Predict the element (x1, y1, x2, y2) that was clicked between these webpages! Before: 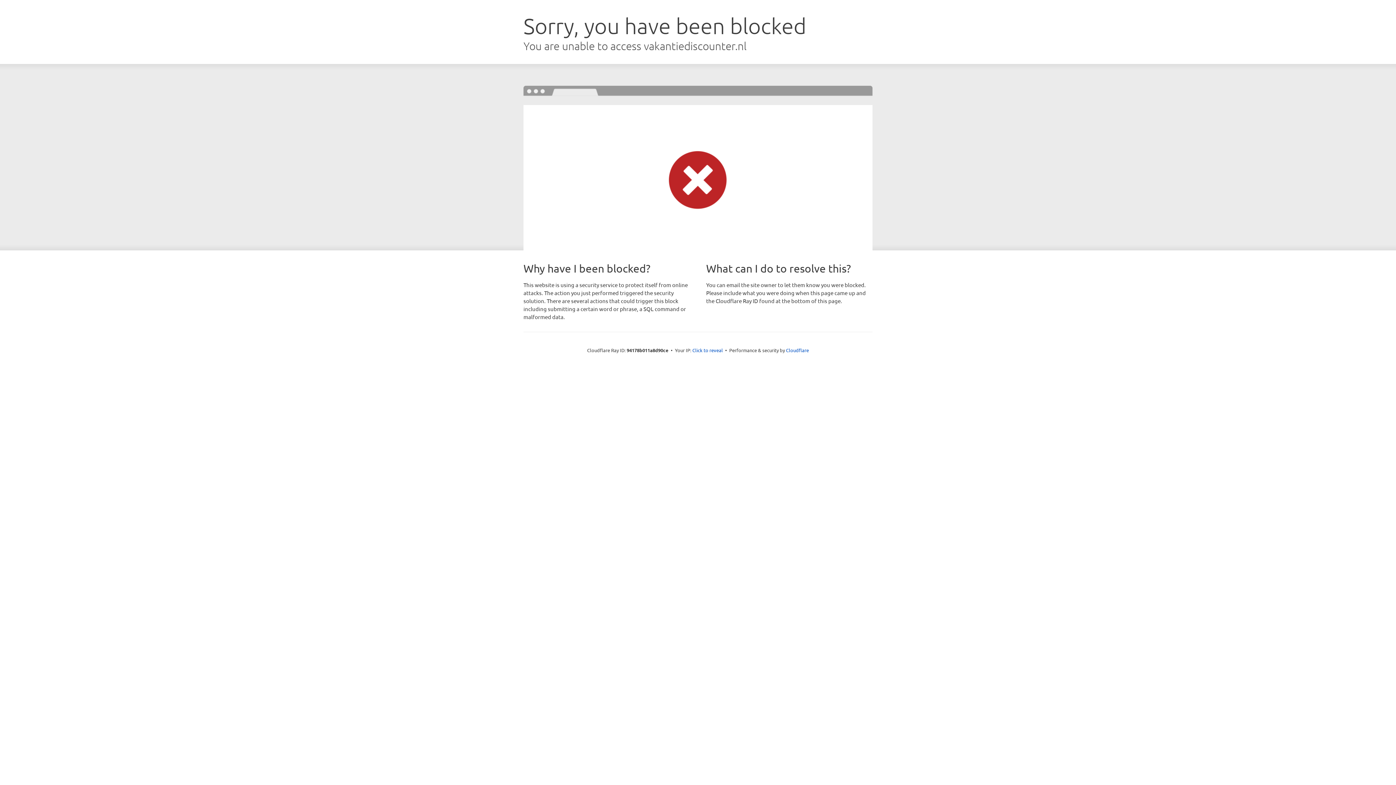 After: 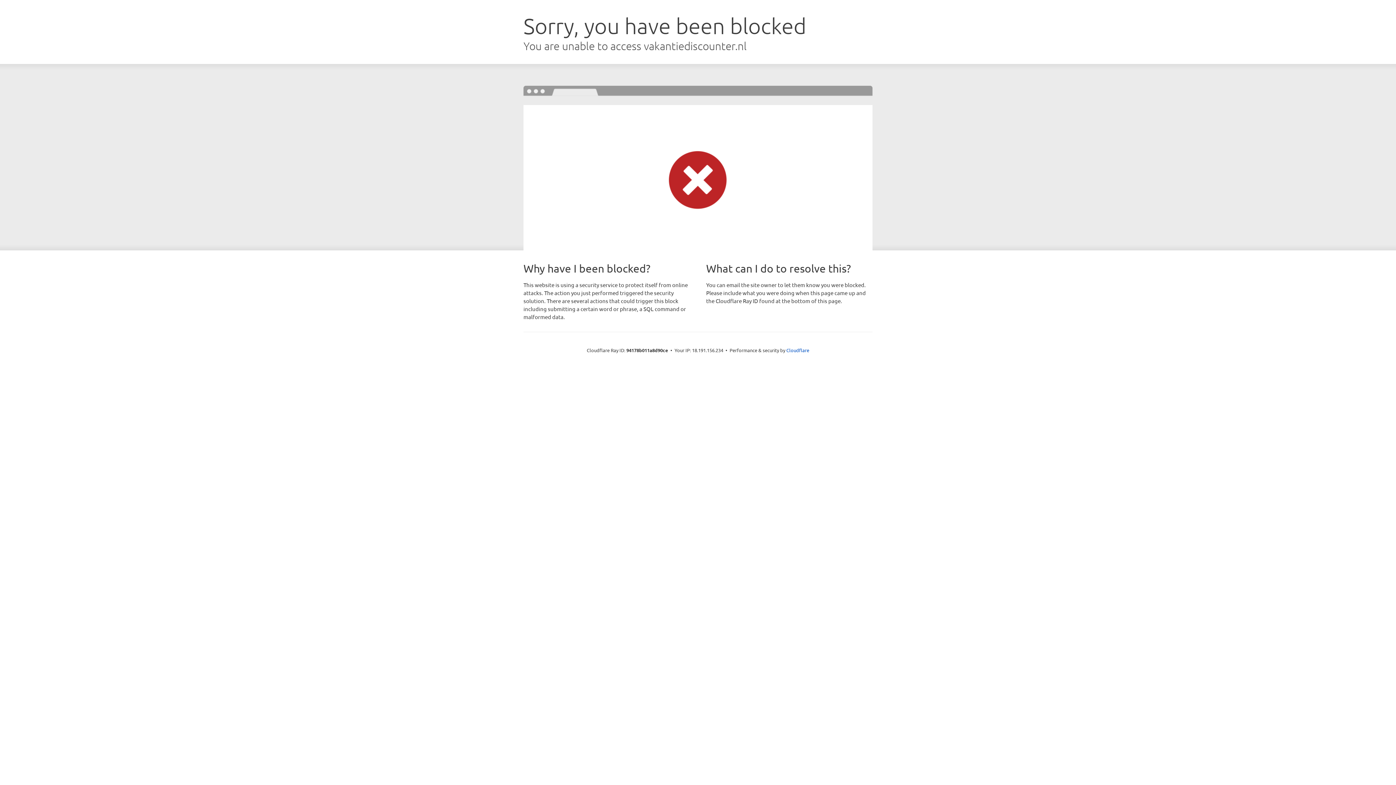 Action: label: Click to reveal bbox: (692, 346, 723, 353)